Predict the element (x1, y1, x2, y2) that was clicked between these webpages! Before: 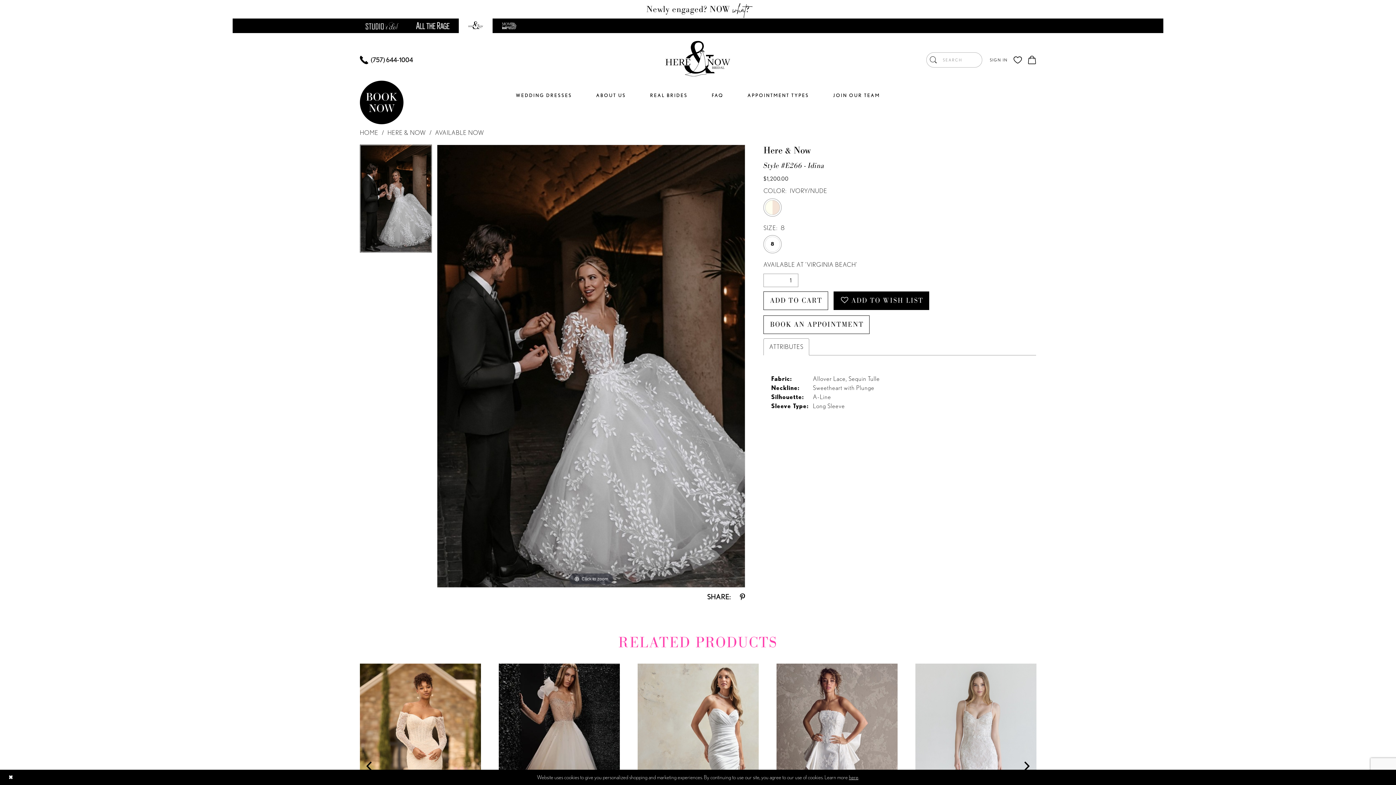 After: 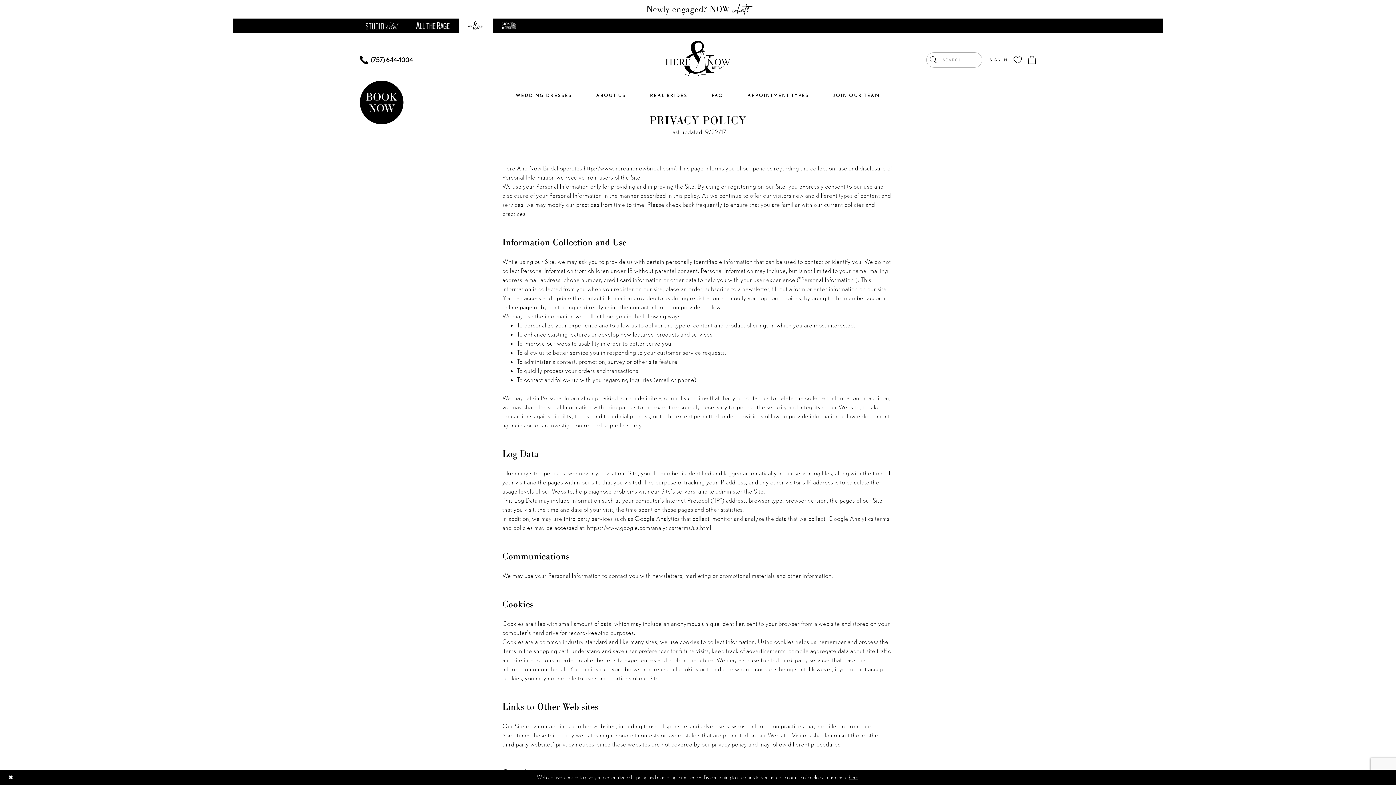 Action: label: here bbox: (849, 774, 858, 781)